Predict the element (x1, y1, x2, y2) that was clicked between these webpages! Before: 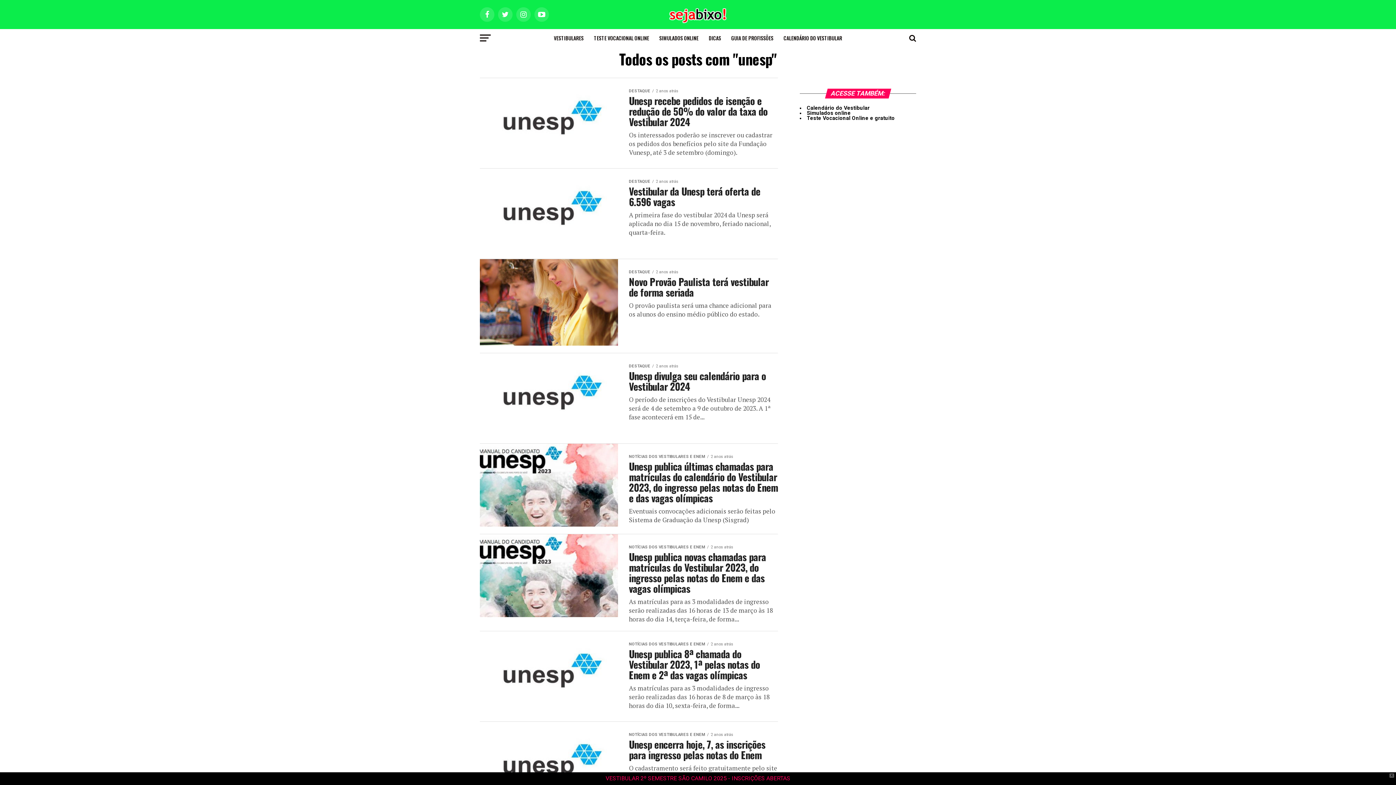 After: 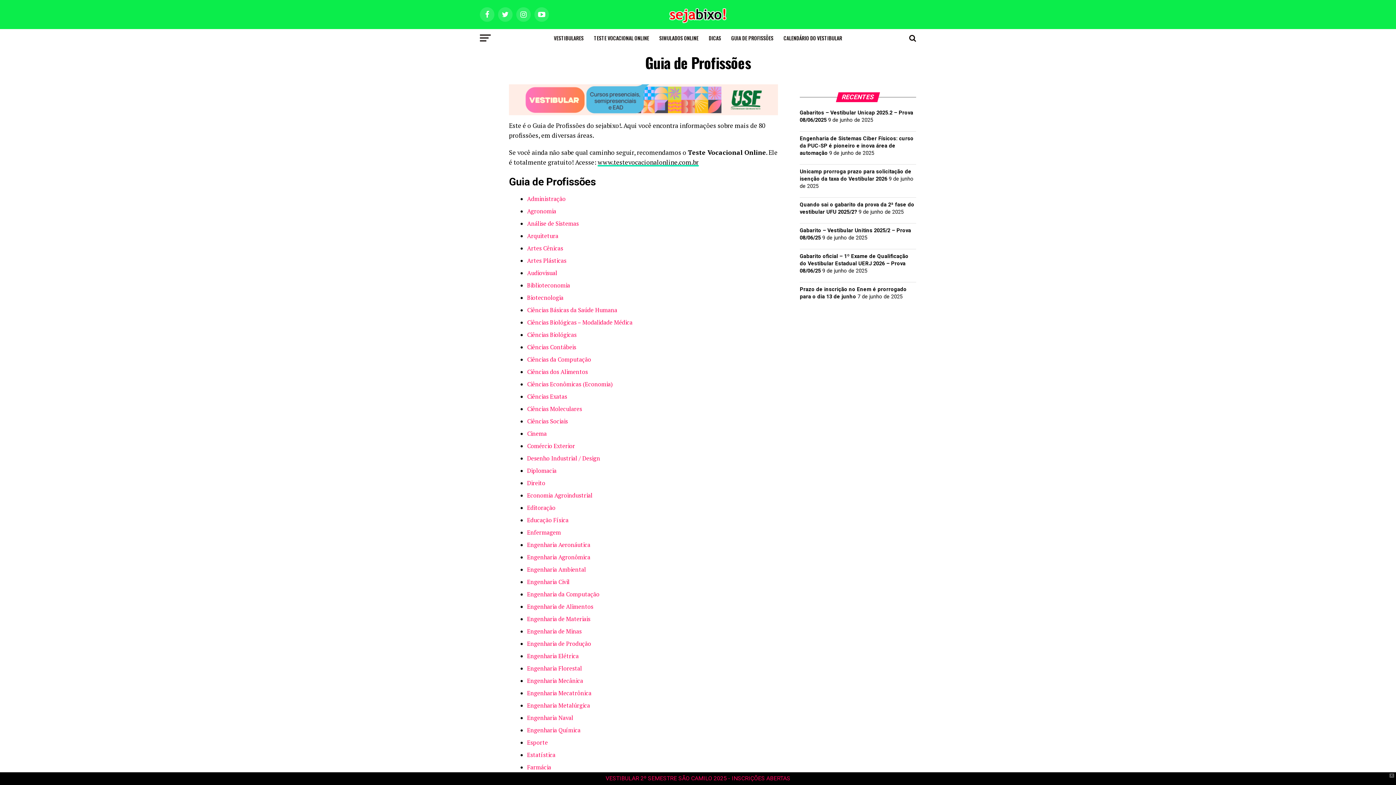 Action: bbox: (727, 29, 778, 47) label: GUIA DE PROFISSÕES